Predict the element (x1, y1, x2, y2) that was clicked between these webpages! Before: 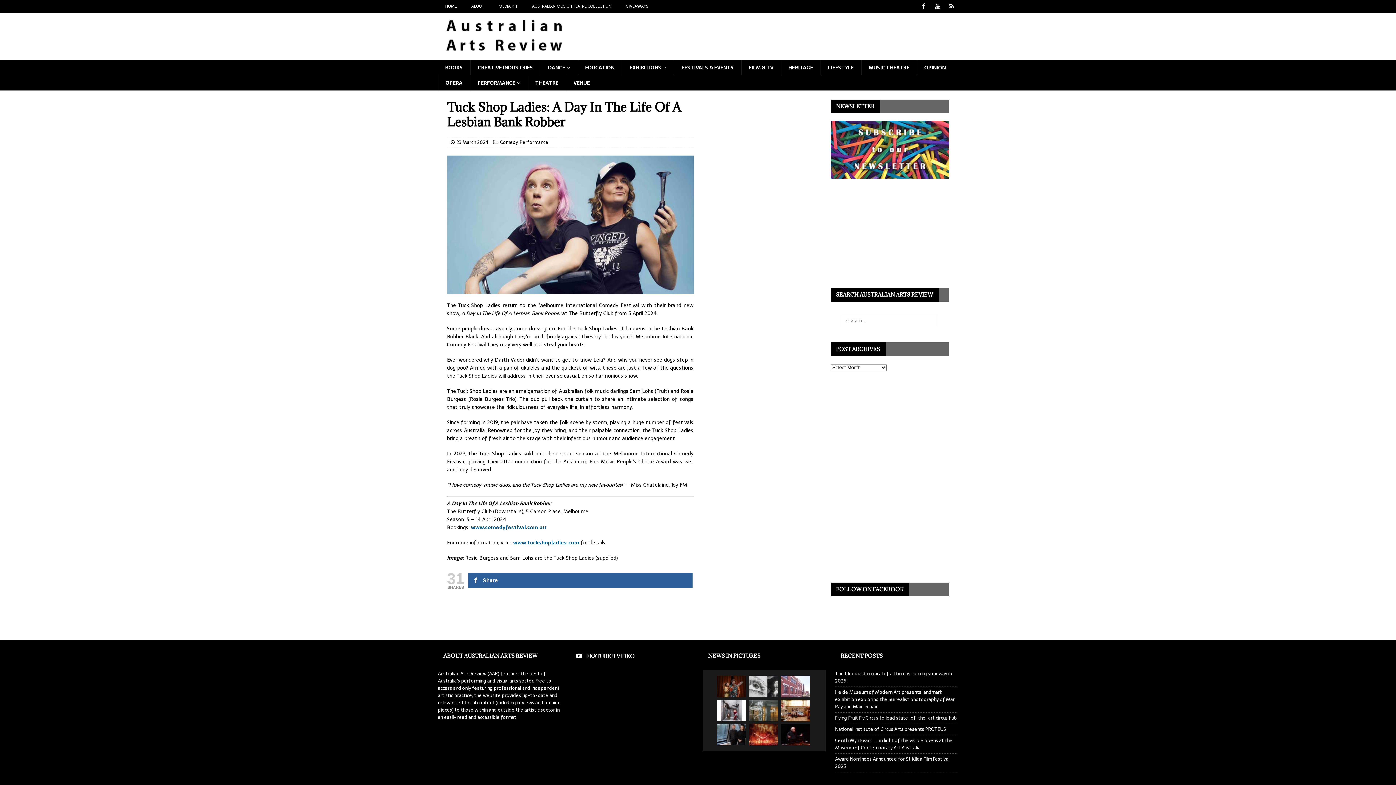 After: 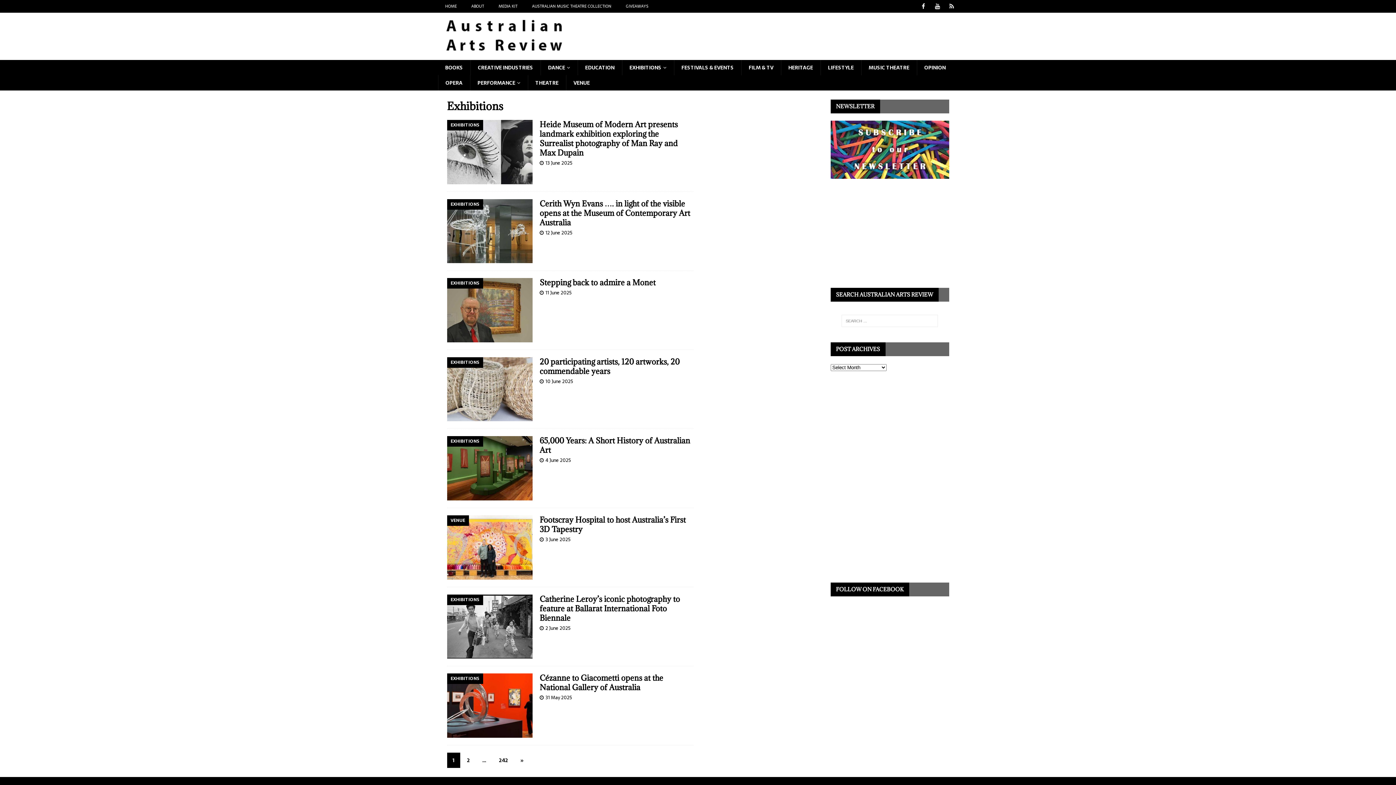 Action: bbox: (622, 60, 674, 75) label: EXHIBITIONS